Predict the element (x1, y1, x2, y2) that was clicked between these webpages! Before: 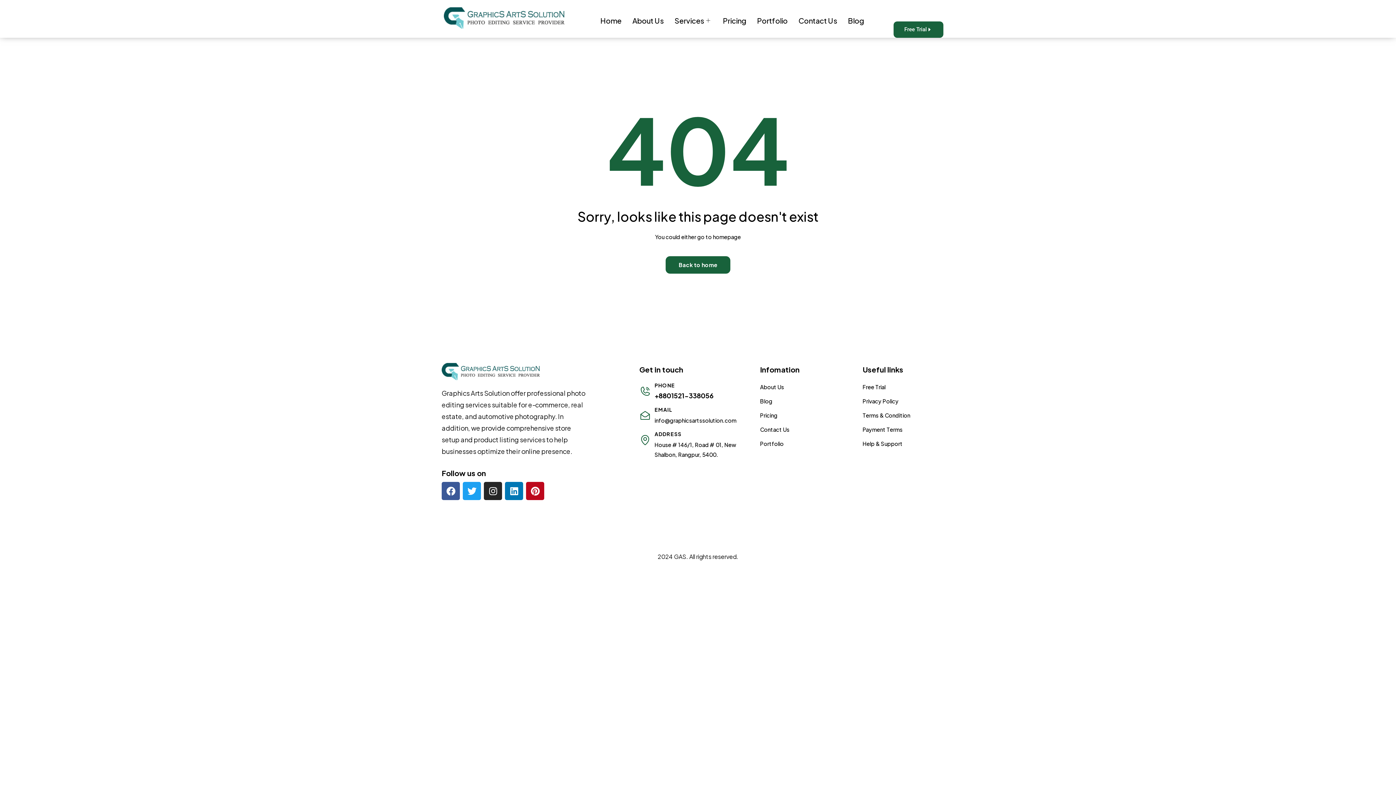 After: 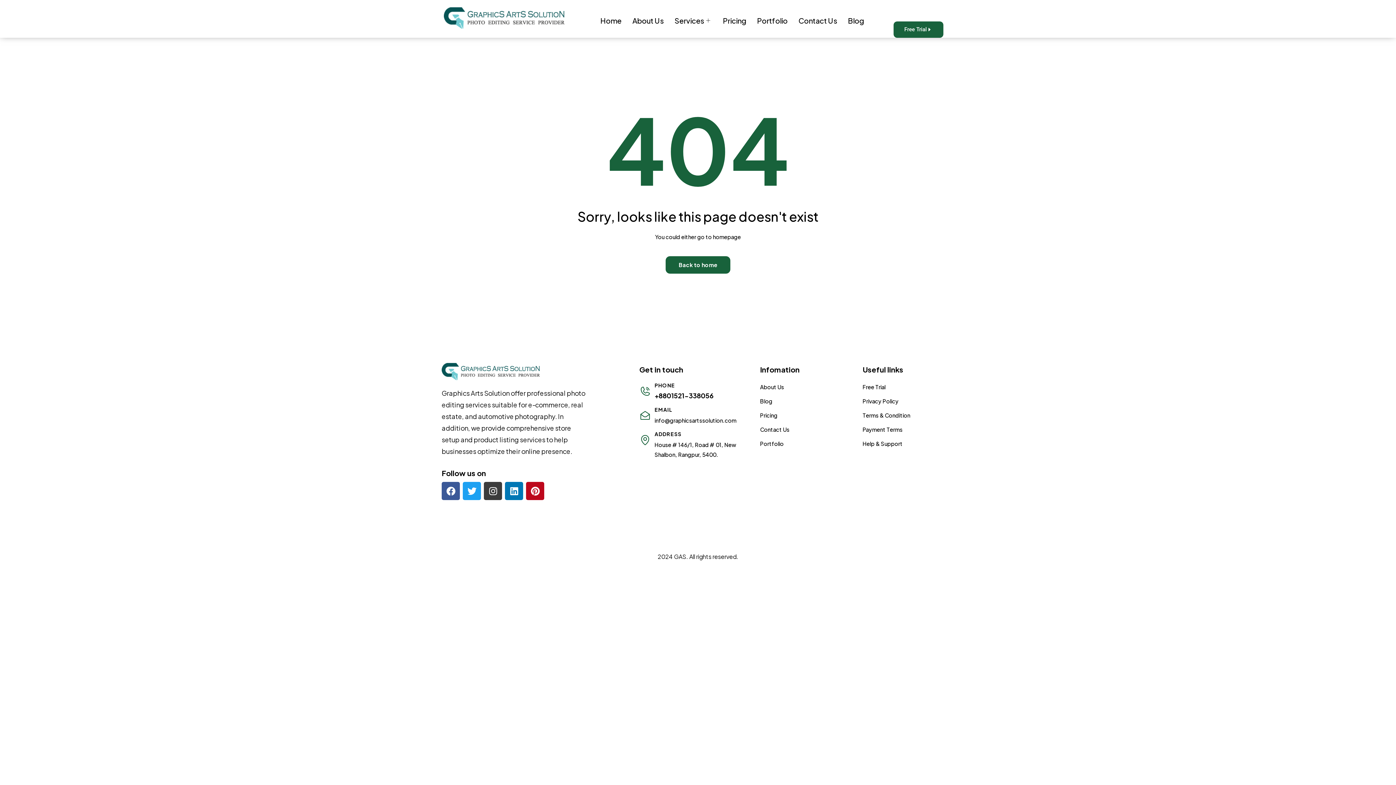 Action: label: Instagram bbox: (484, 482, 502, 500)